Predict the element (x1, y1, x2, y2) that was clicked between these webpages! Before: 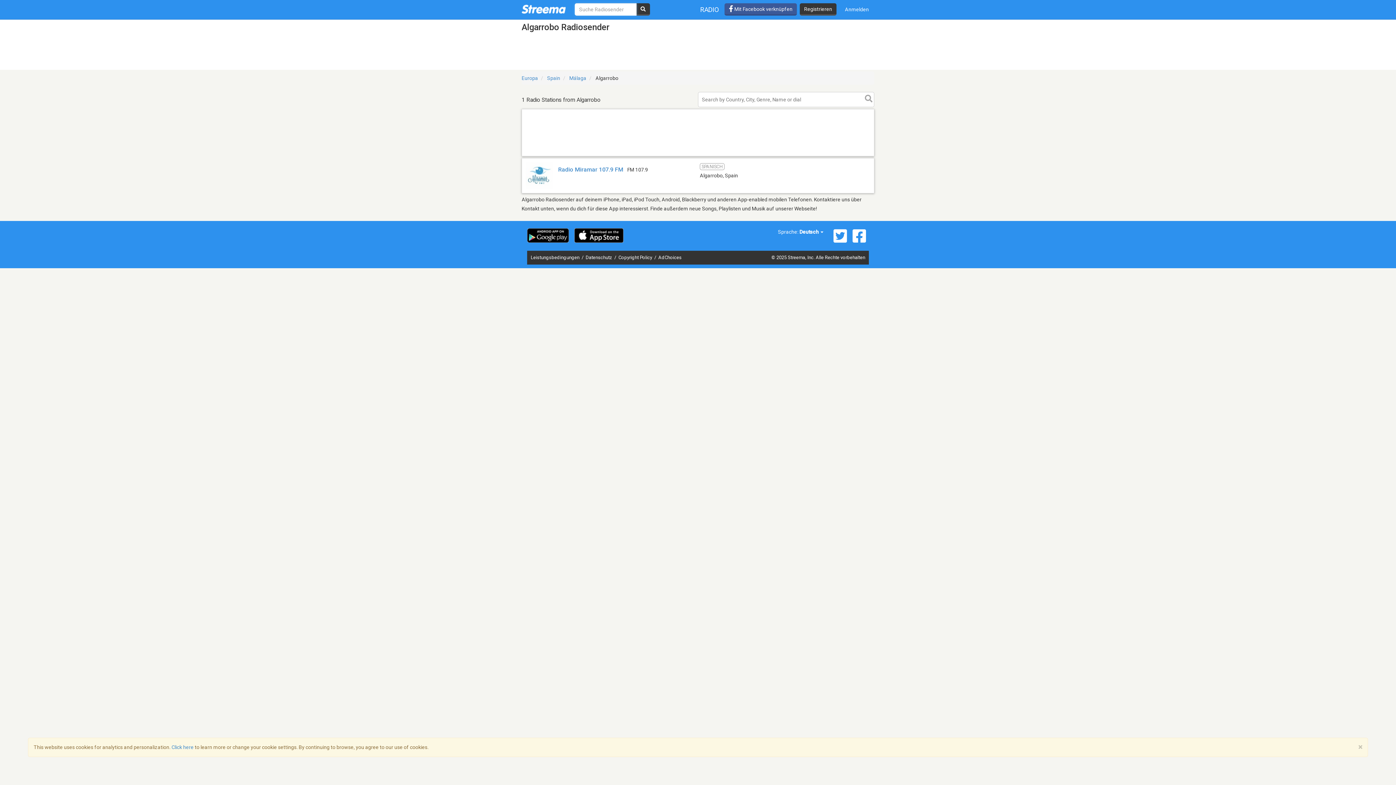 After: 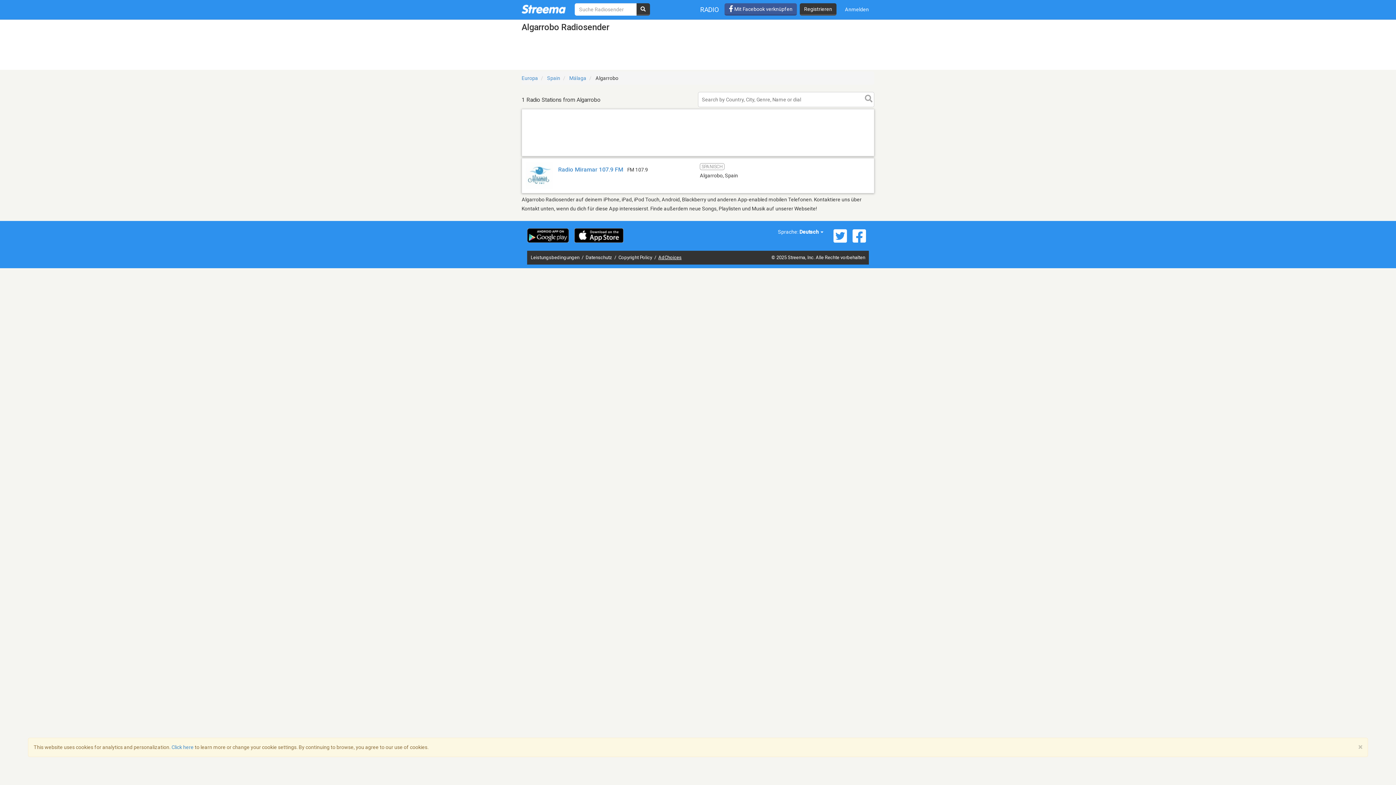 Action: label: AdChoices bbox: (658, 254, 681, 260)